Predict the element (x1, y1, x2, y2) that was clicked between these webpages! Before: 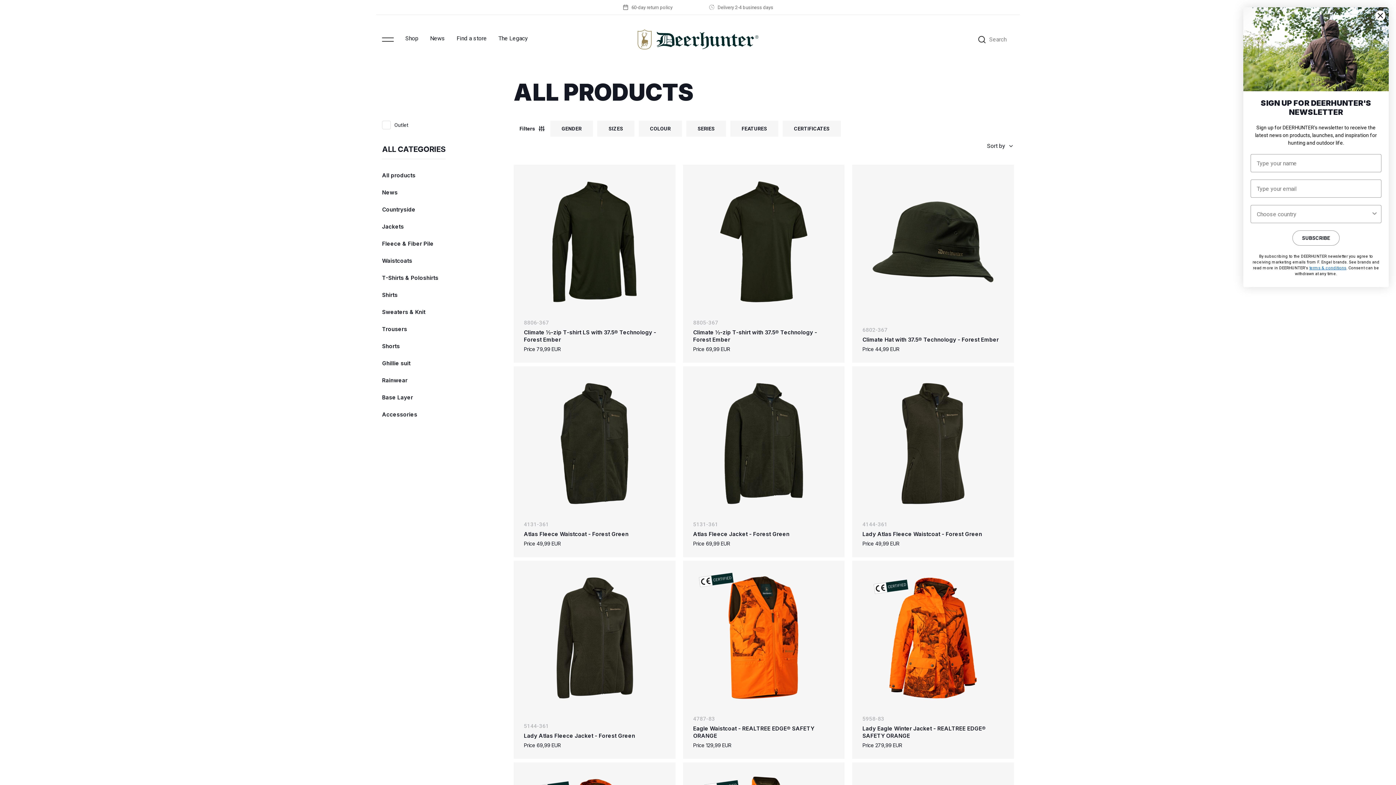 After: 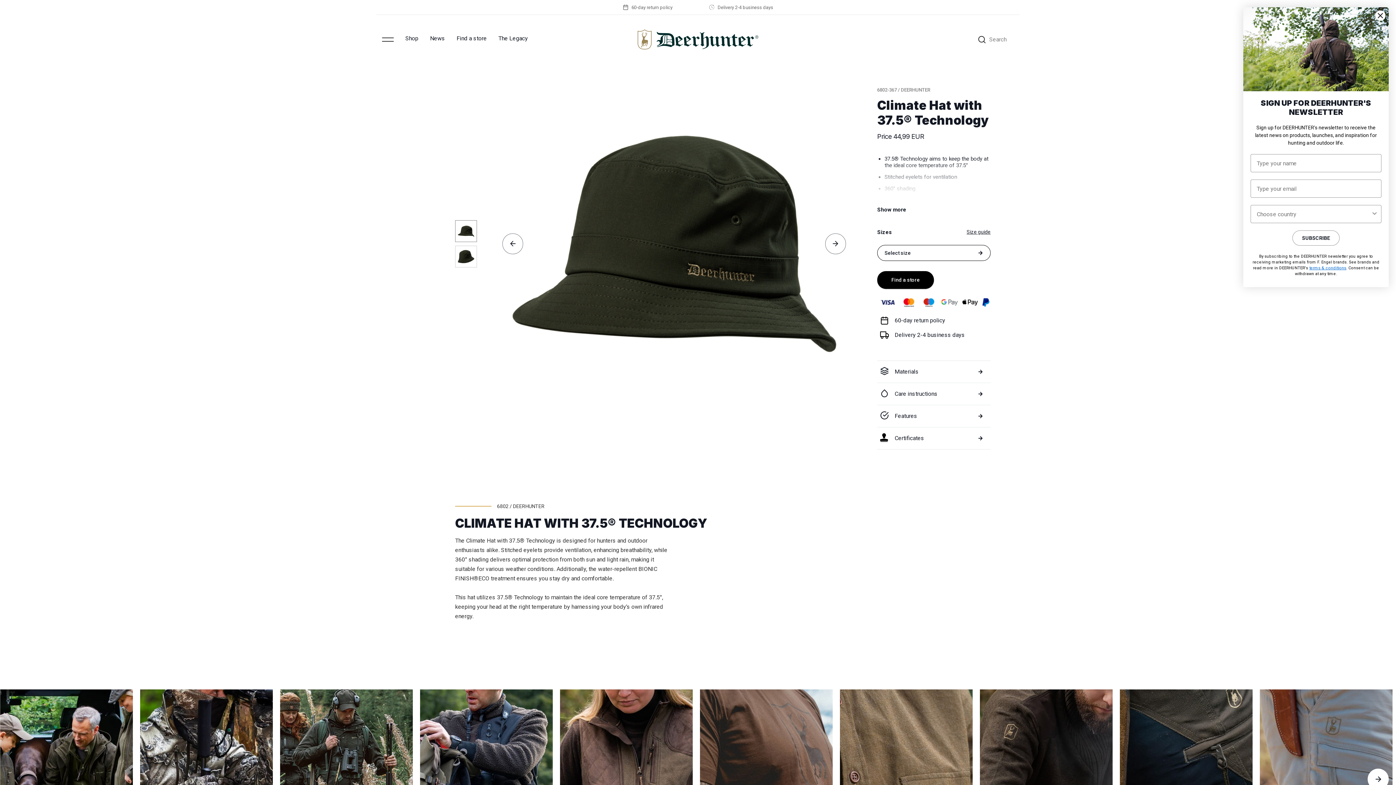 Action: bbox: (862, 326, 1003, 352) label: 6802-367
Climate Hat with 37.5® Technology - Forest Ember
Price 44,99 EUR